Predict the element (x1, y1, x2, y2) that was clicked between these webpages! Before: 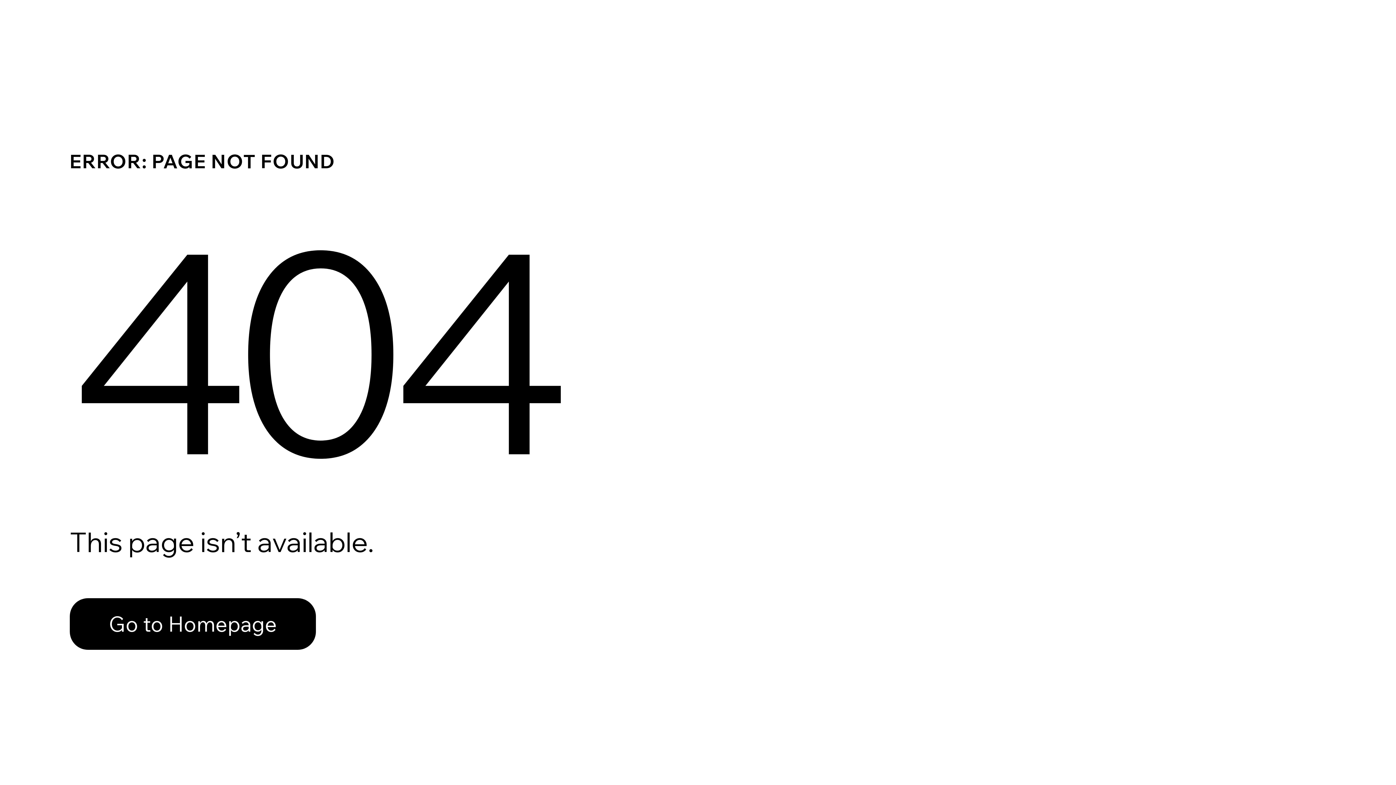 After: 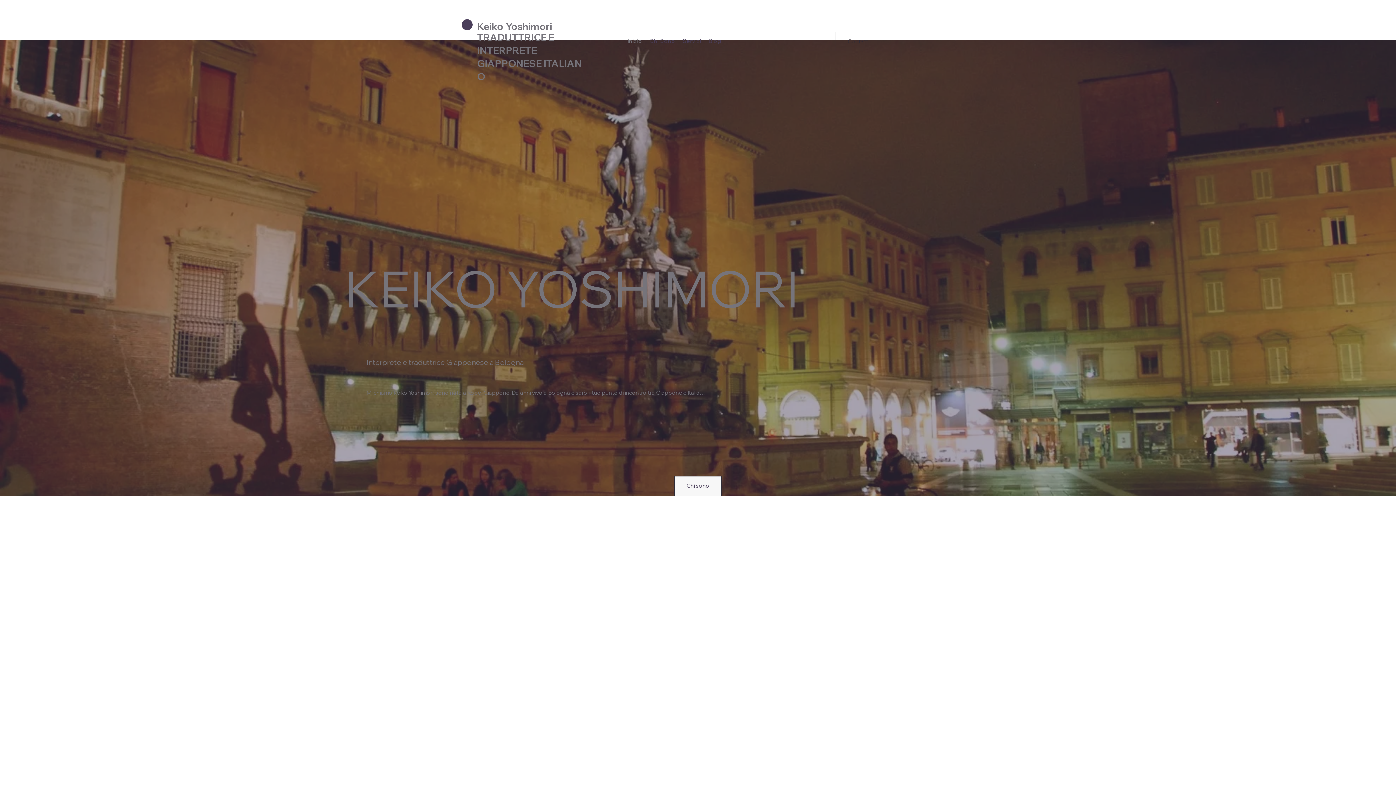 Action: bbox: (69, 582, 768, 659) label: Go to Homepage